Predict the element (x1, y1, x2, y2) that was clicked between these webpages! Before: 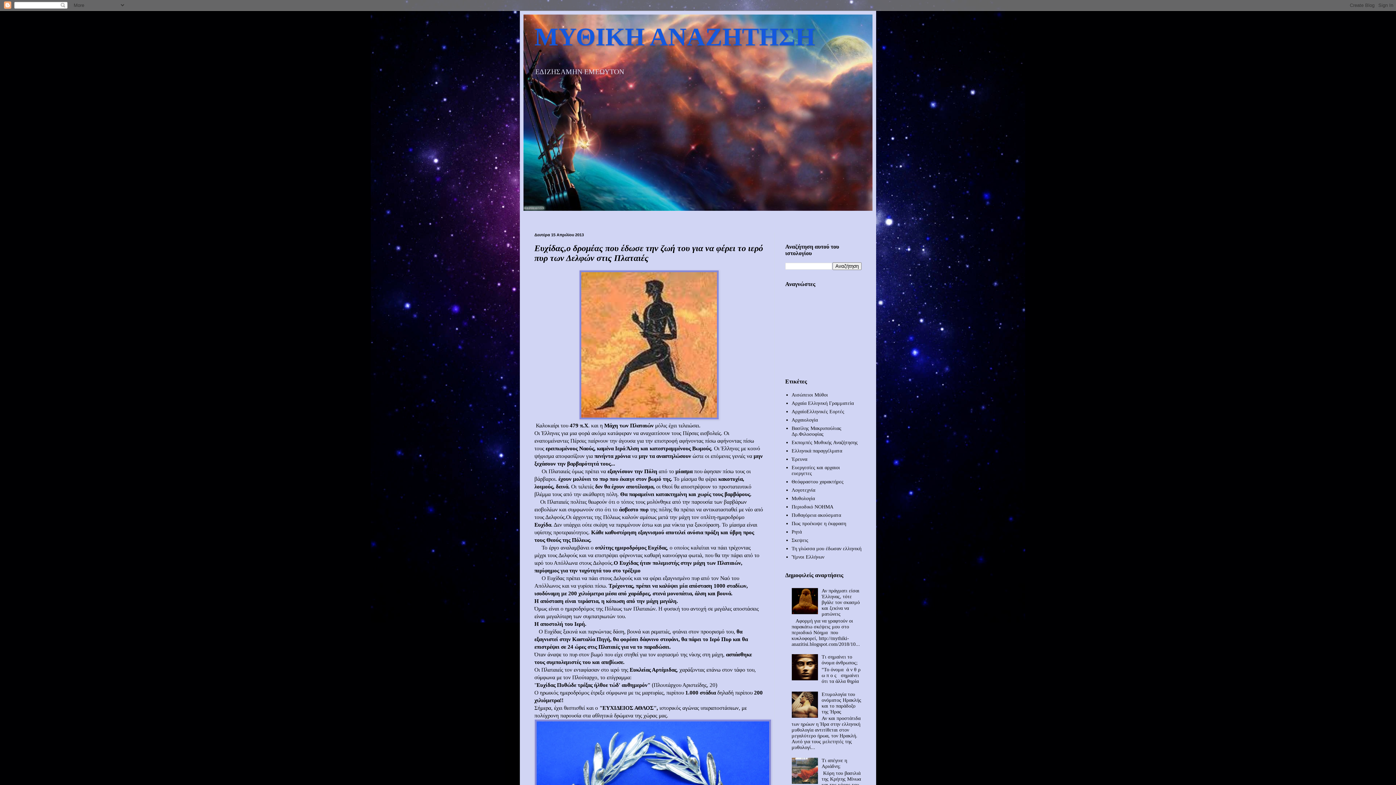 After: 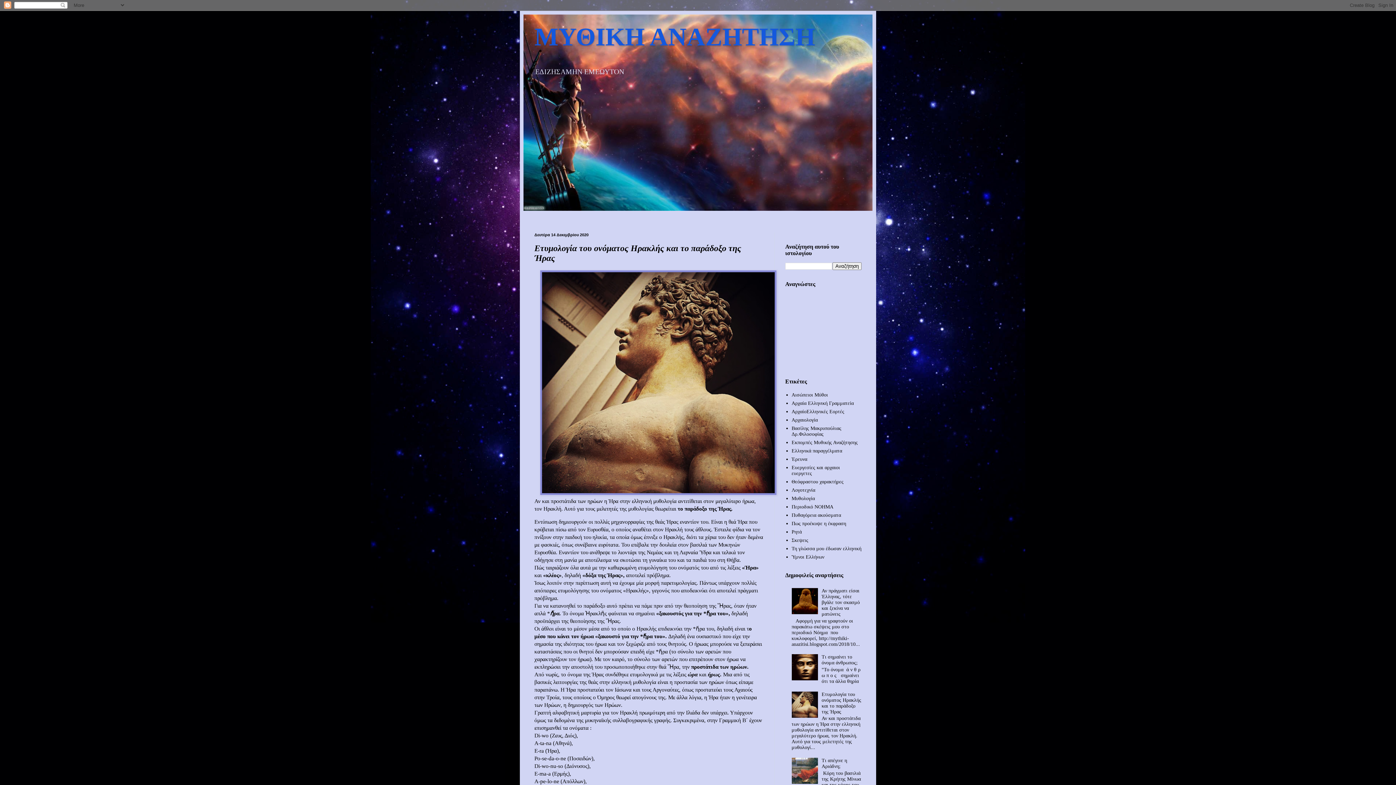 Action: bbox: (821, 691, 861, 714) label: Ετυμολογία του ονόματος Ηρακλής και το παράδοξο της Ήρας